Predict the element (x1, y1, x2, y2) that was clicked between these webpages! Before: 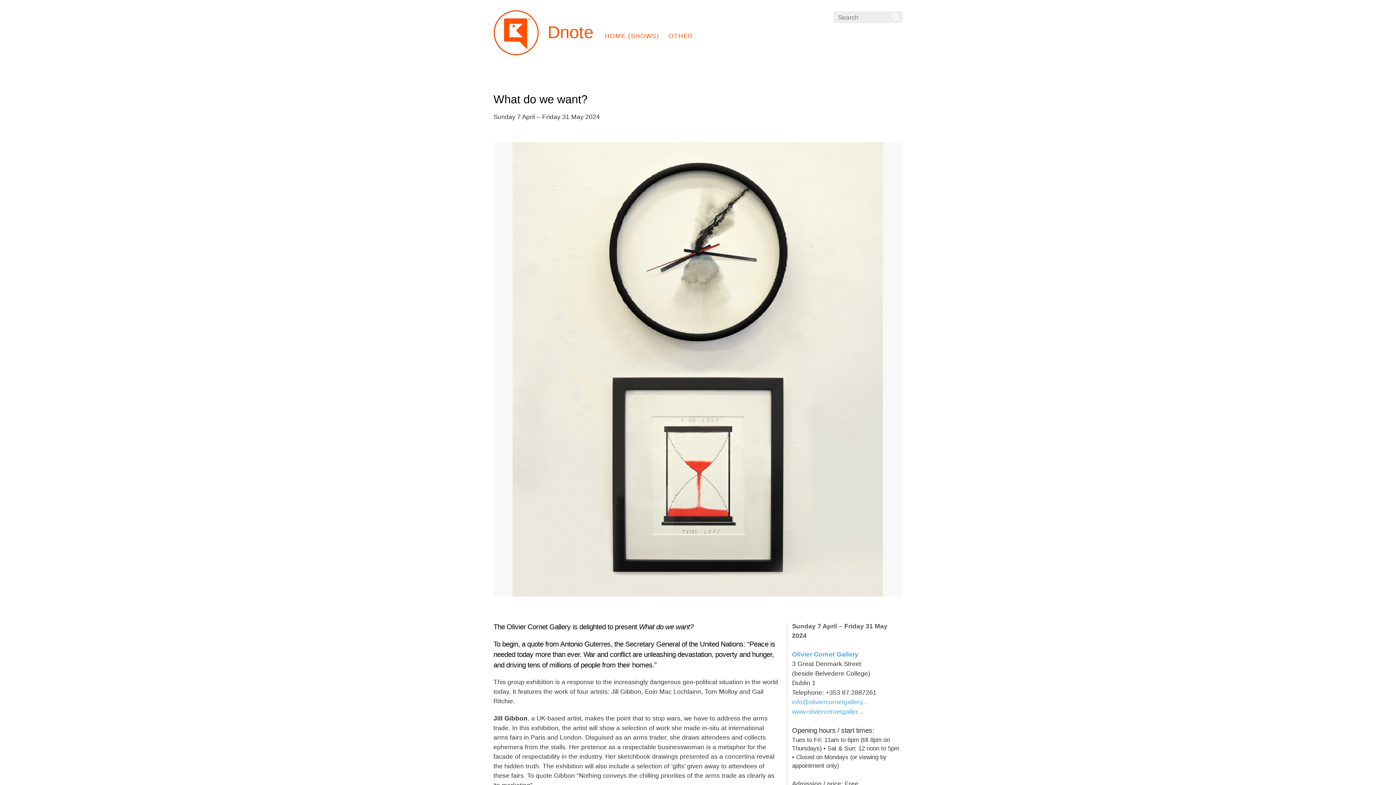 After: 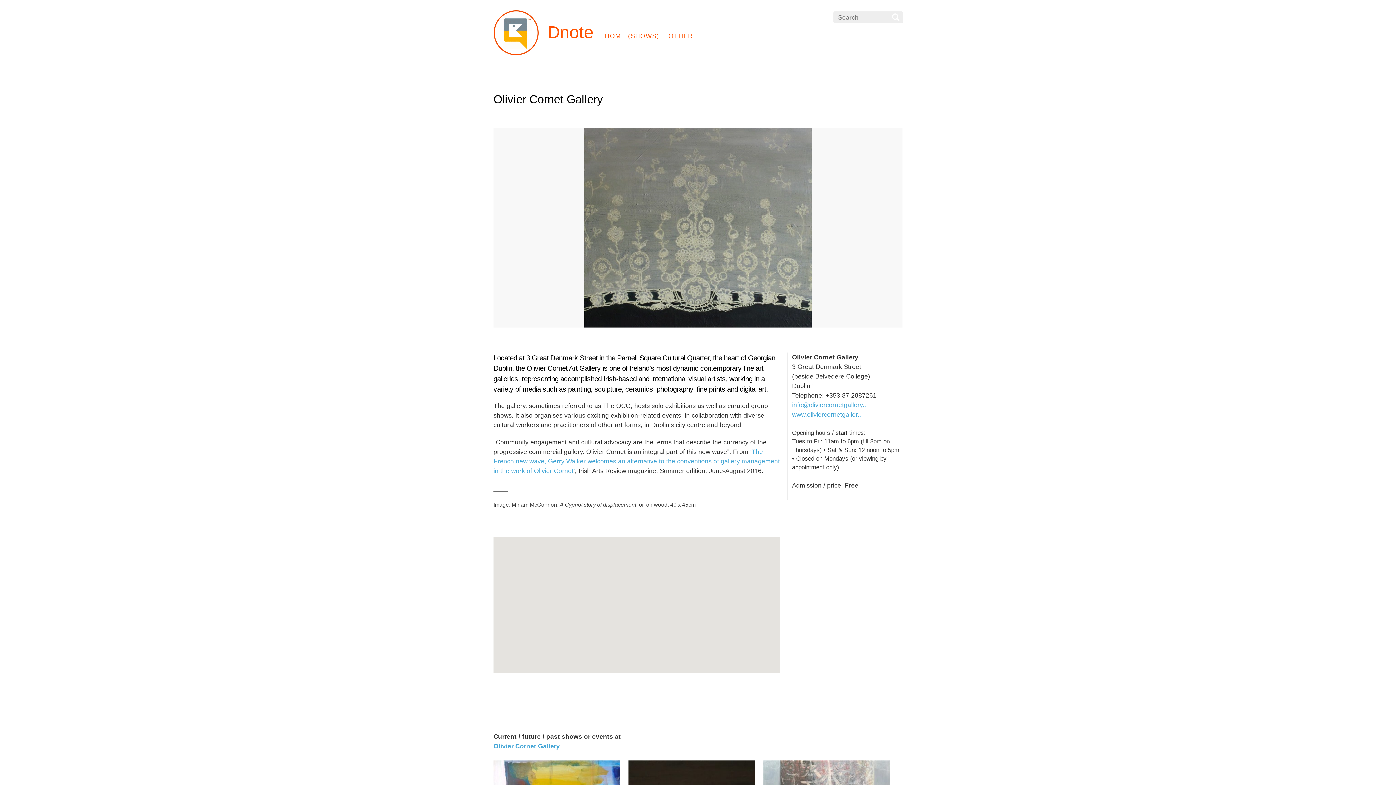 Action: bbox: (792, 650, 858, 658) label: Olivier Cornet Gallery